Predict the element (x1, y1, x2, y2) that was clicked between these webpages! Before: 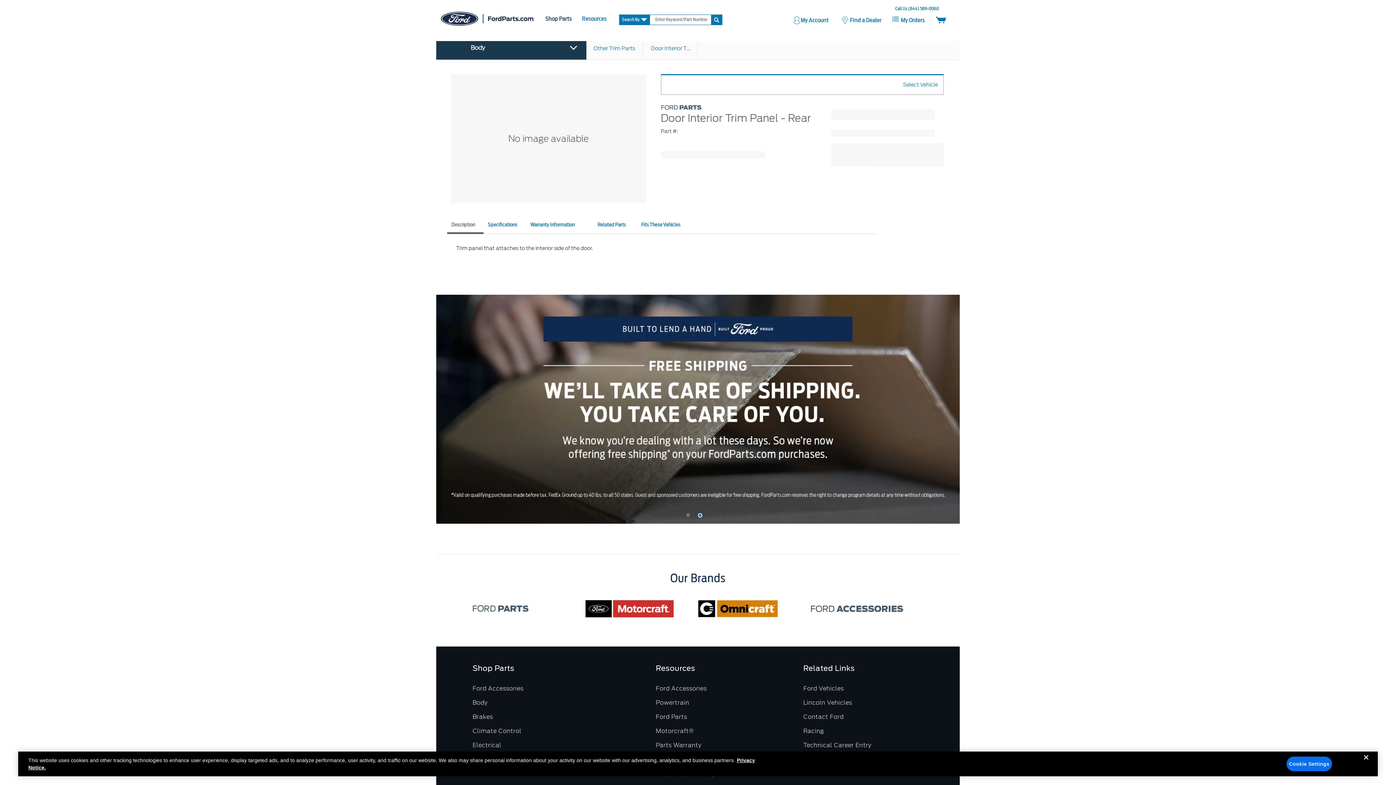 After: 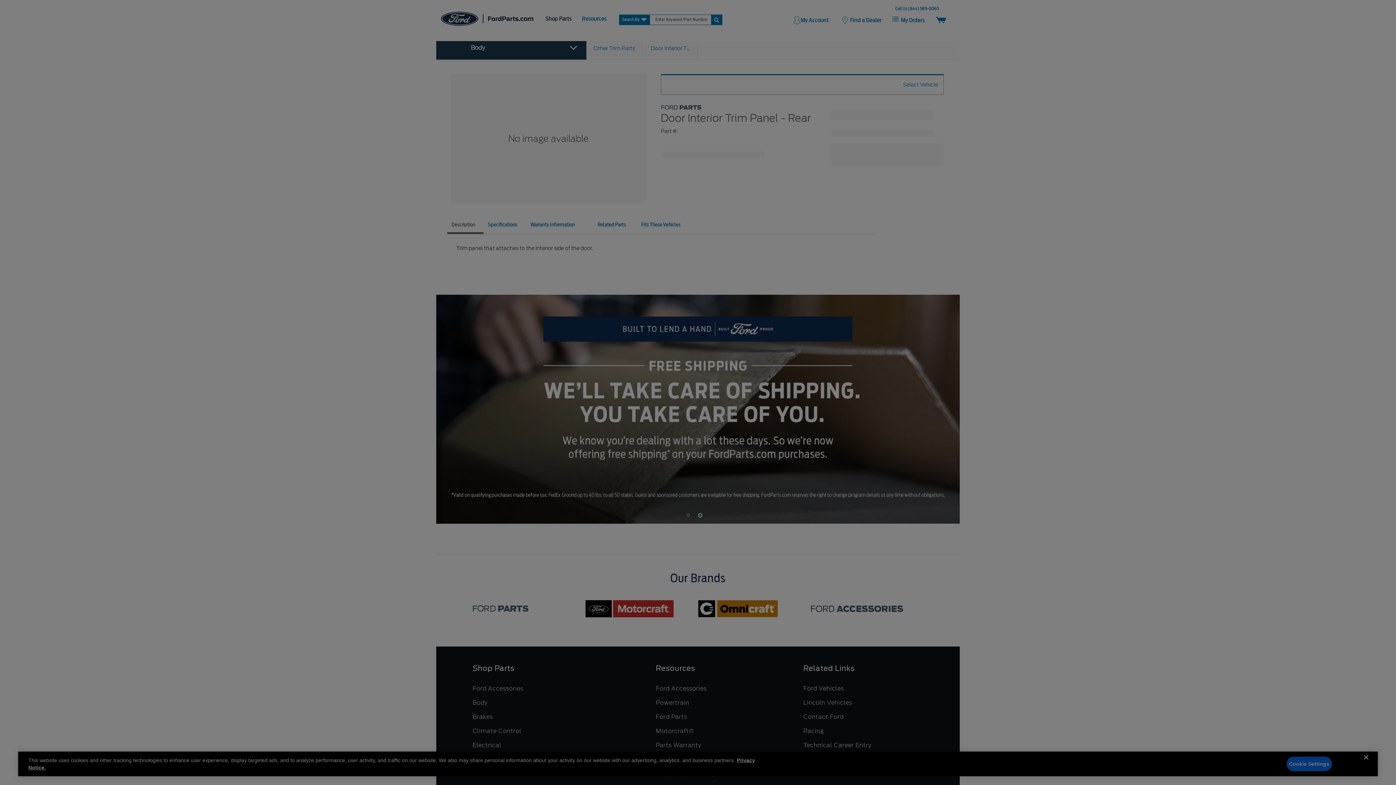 Action: bbox: (1286, 757, 1332, 771) label: Cookie Settings